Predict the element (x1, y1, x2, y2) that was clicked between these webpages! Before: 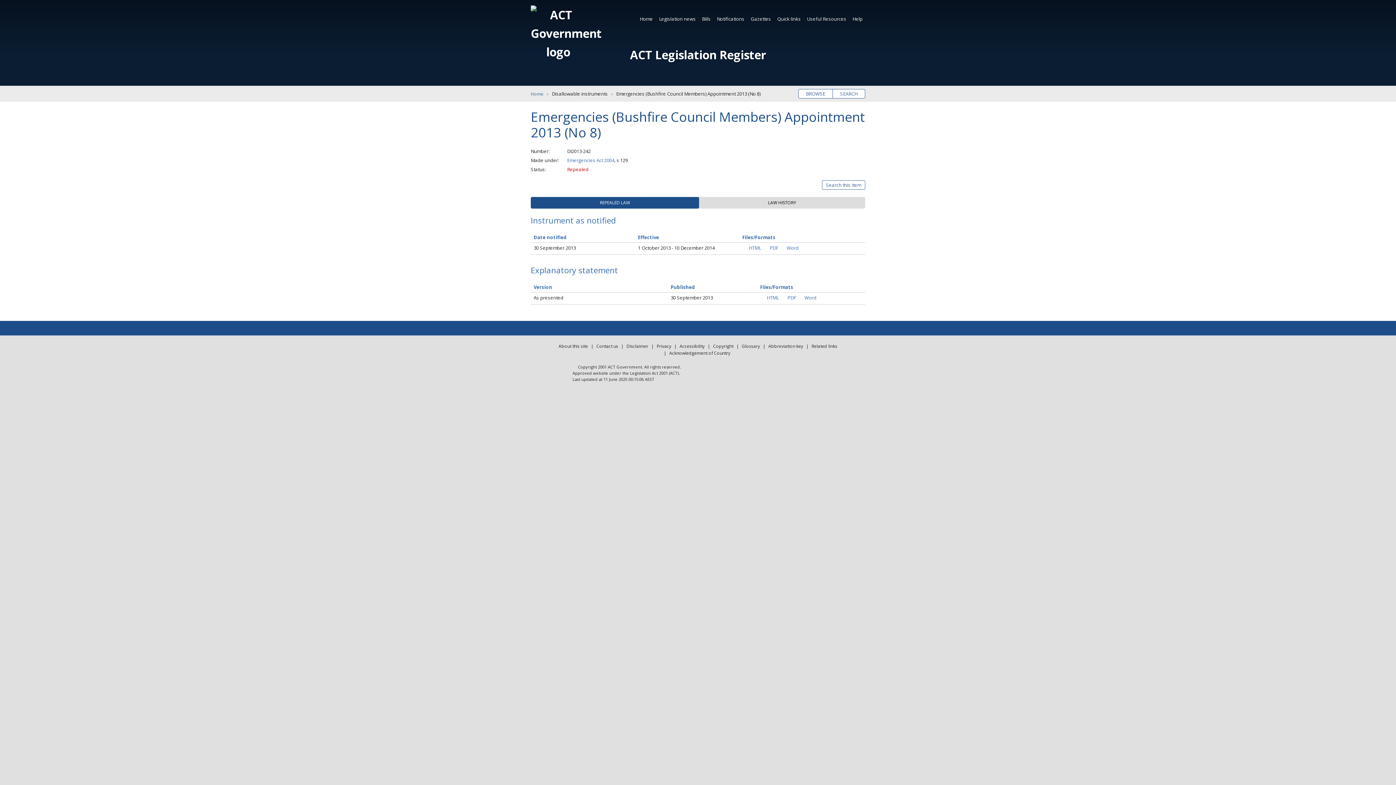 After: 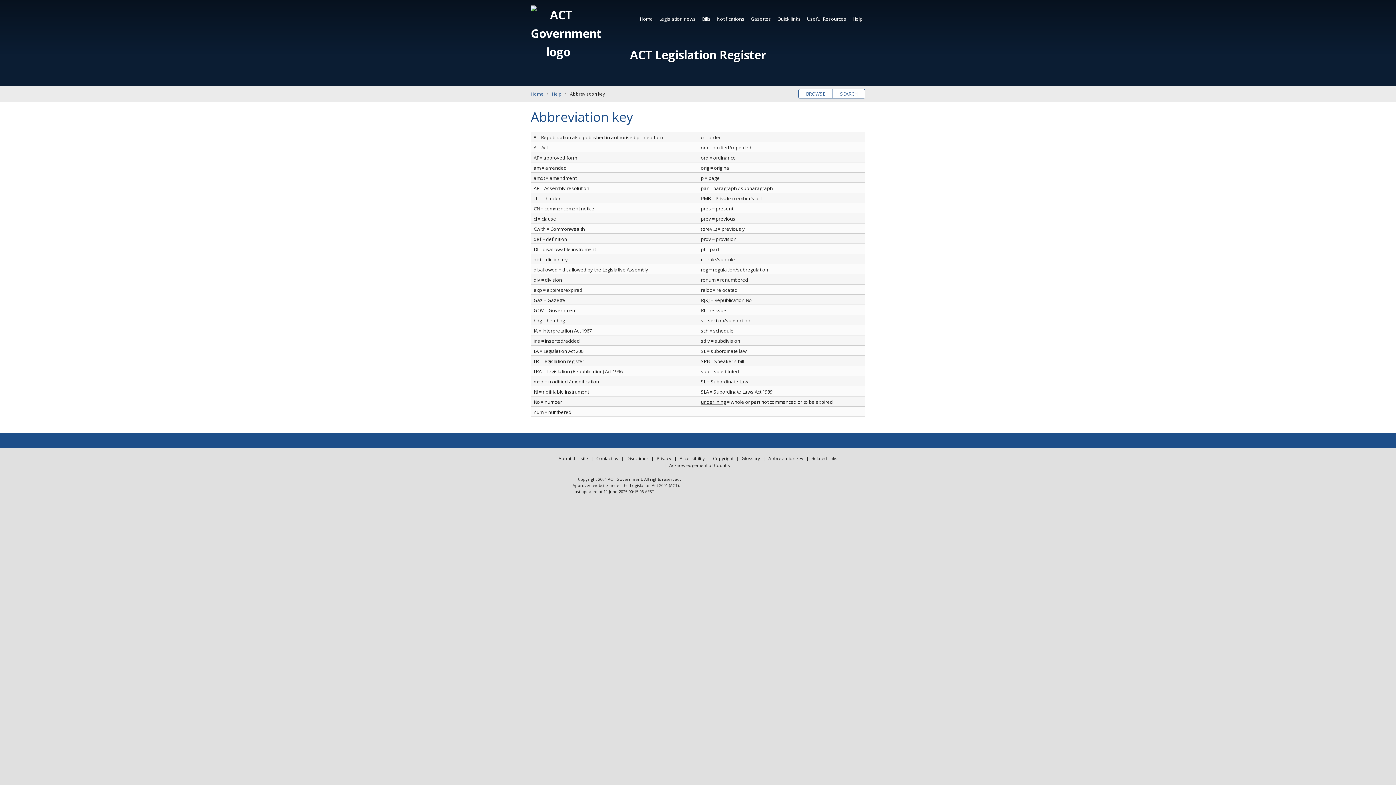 Action: bbox: (766, 342, 805, 349) label: Abbreviation key